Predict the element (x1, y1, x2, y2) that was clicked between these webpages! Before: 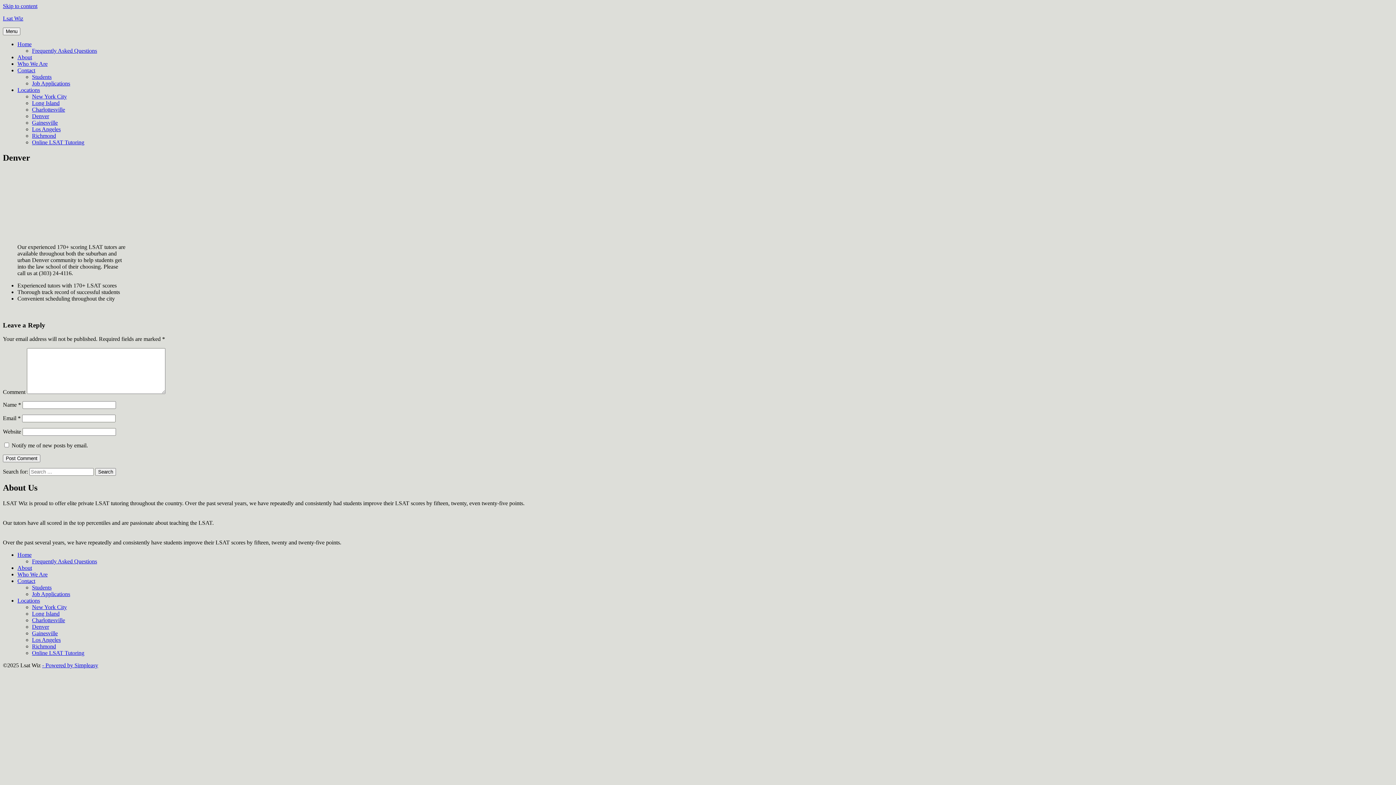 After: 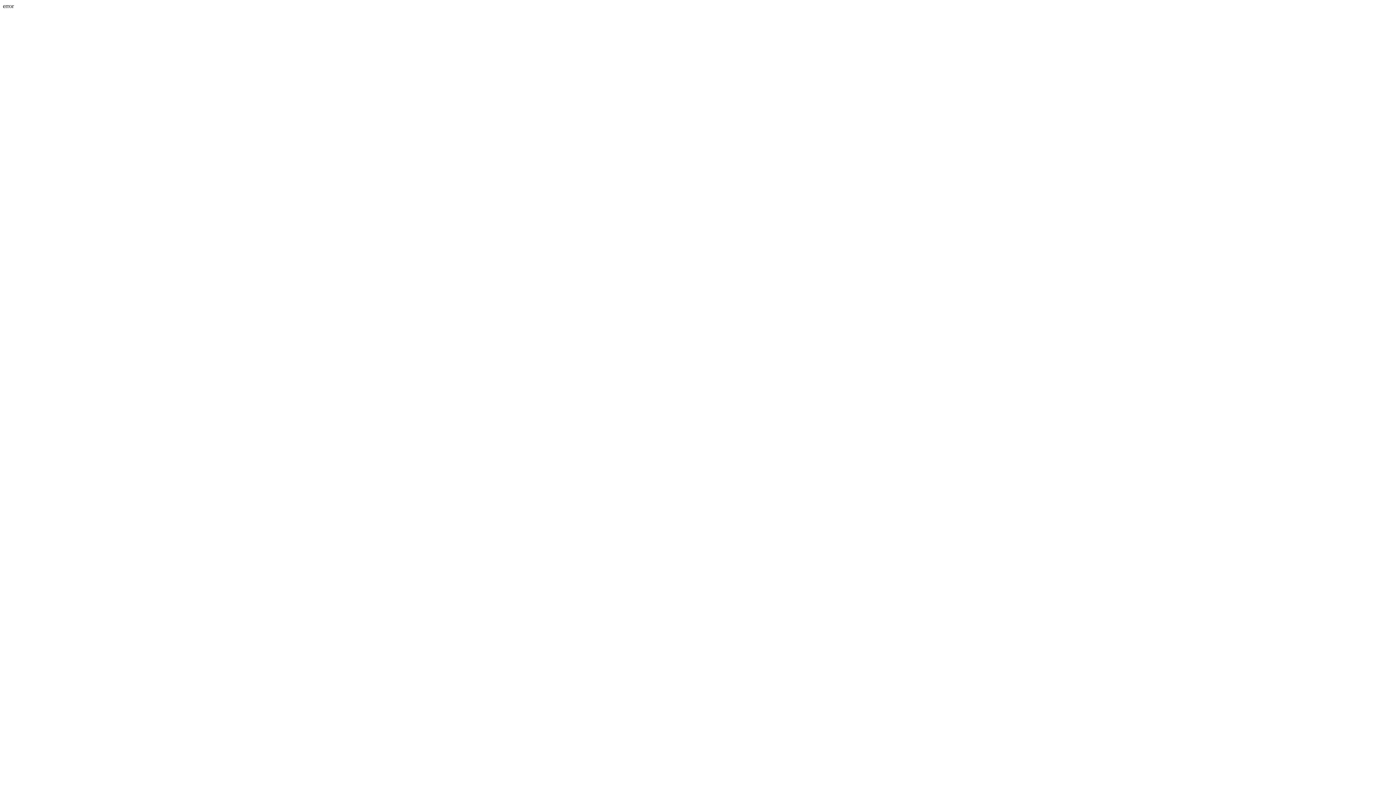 Action: bbox: (32, 80, 70, 86) label: Job Applications